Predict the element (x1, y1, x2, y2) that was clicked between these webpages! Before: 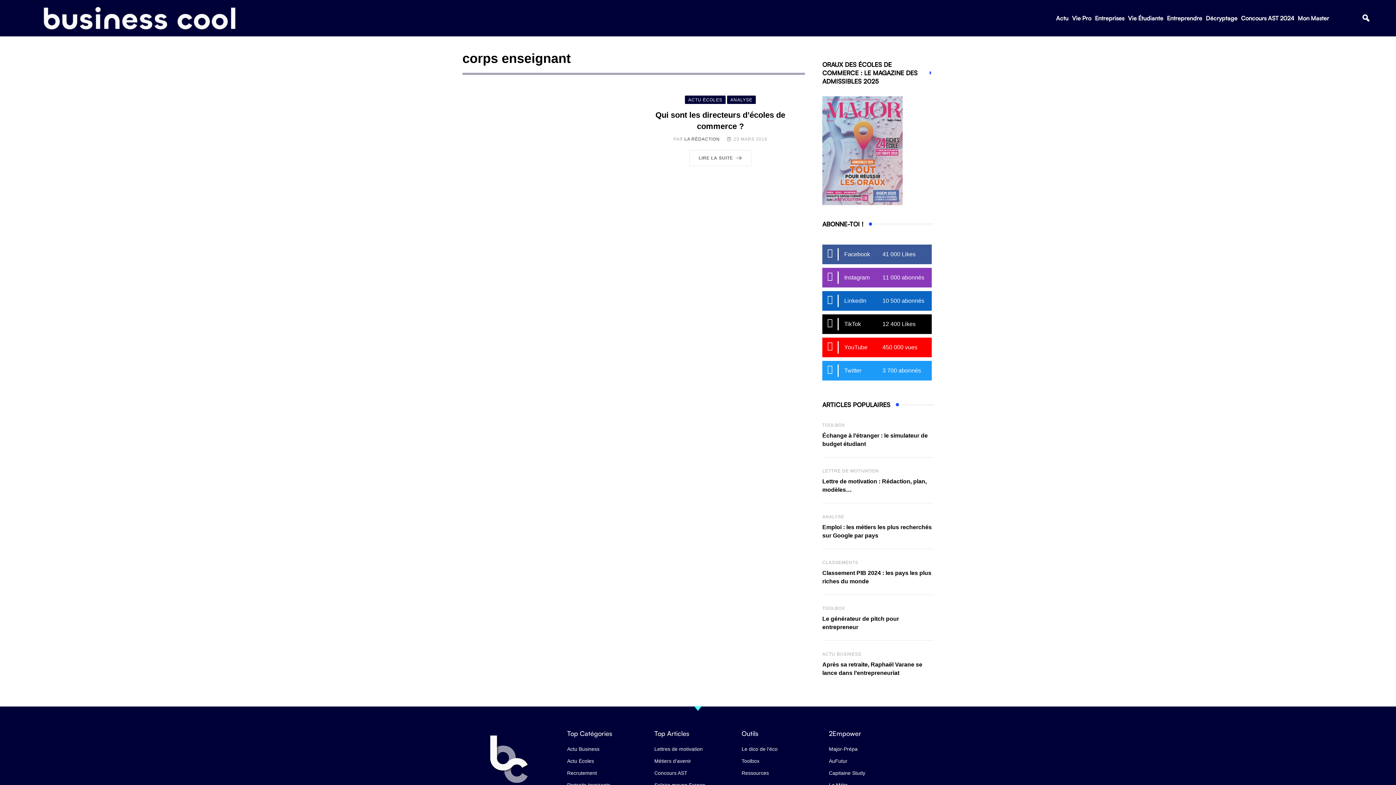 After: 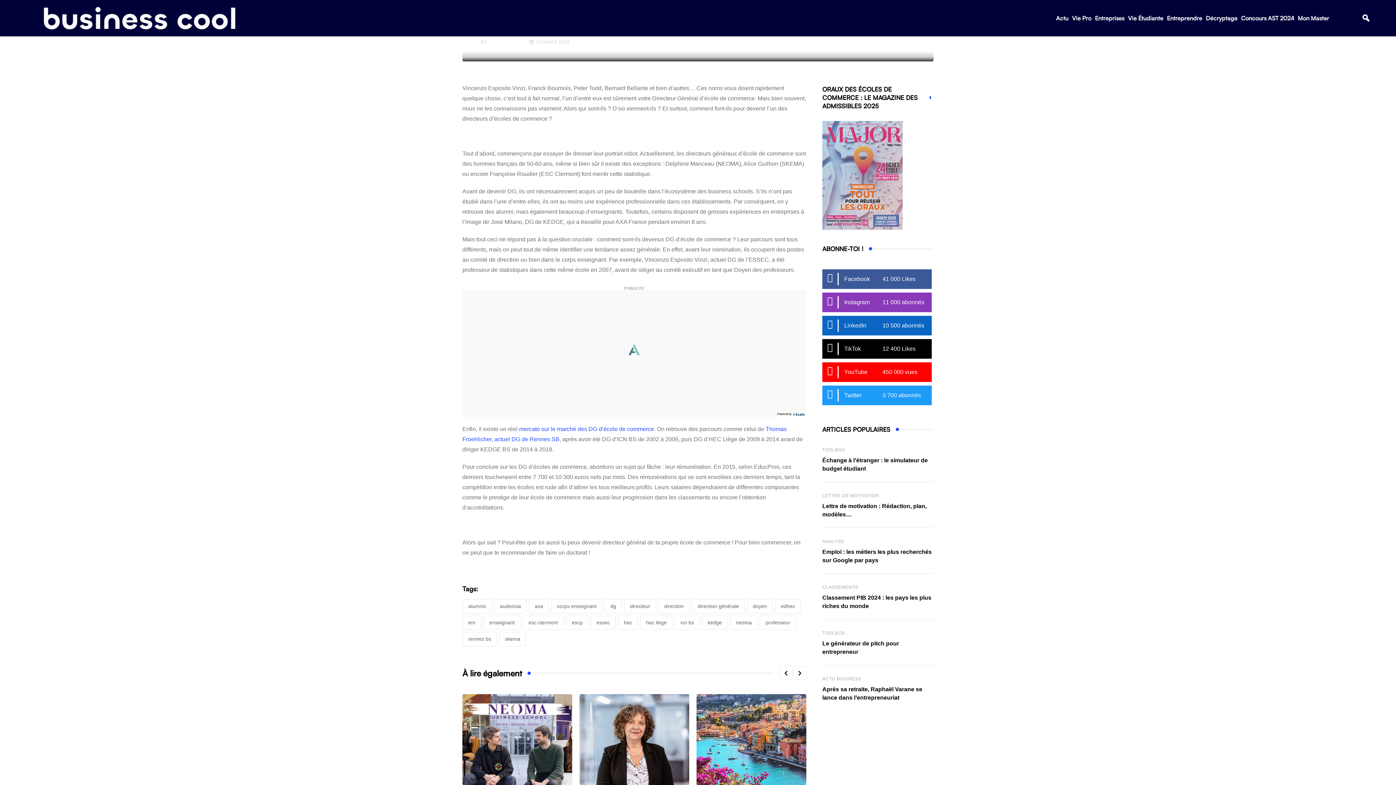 Action: label: LIRE LA SUITE bbox: (689, 150, 751, 166)